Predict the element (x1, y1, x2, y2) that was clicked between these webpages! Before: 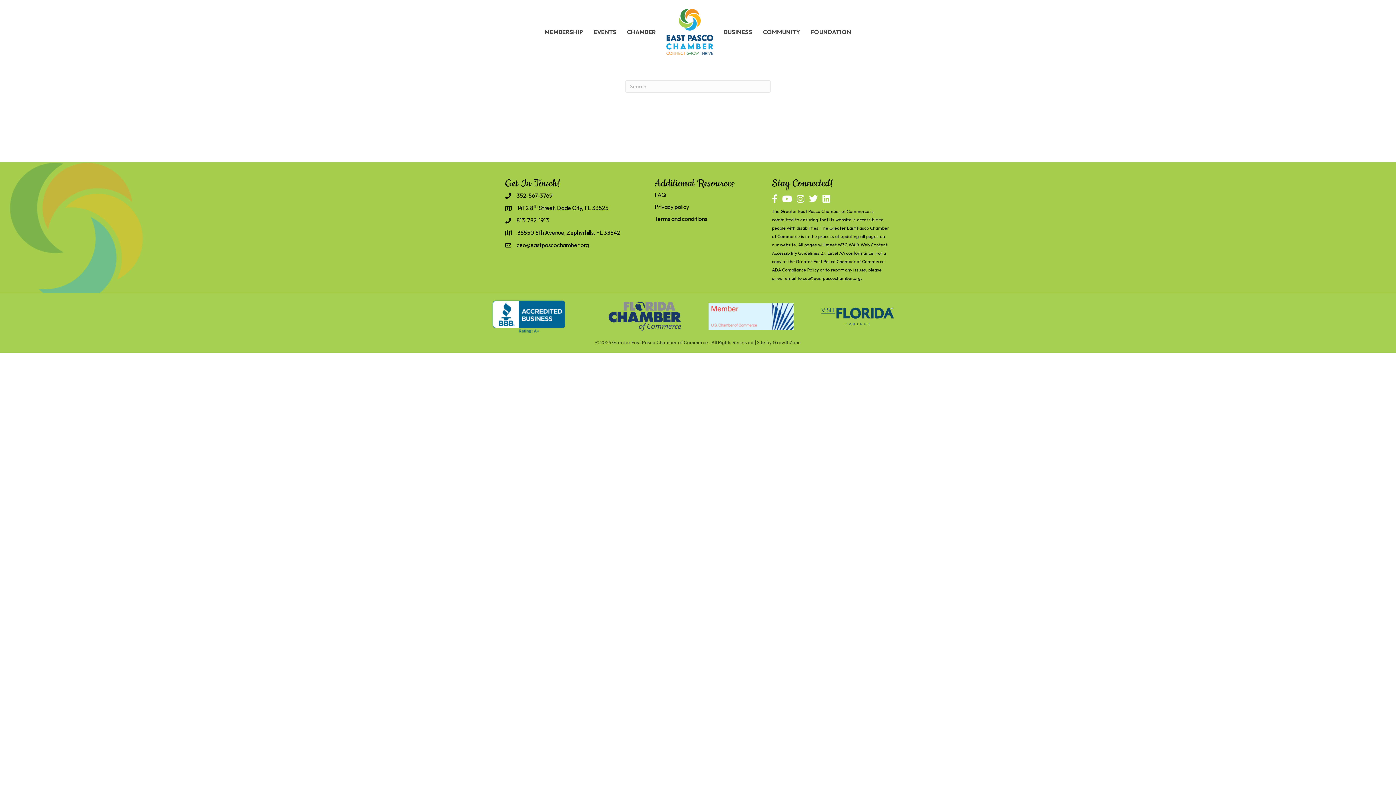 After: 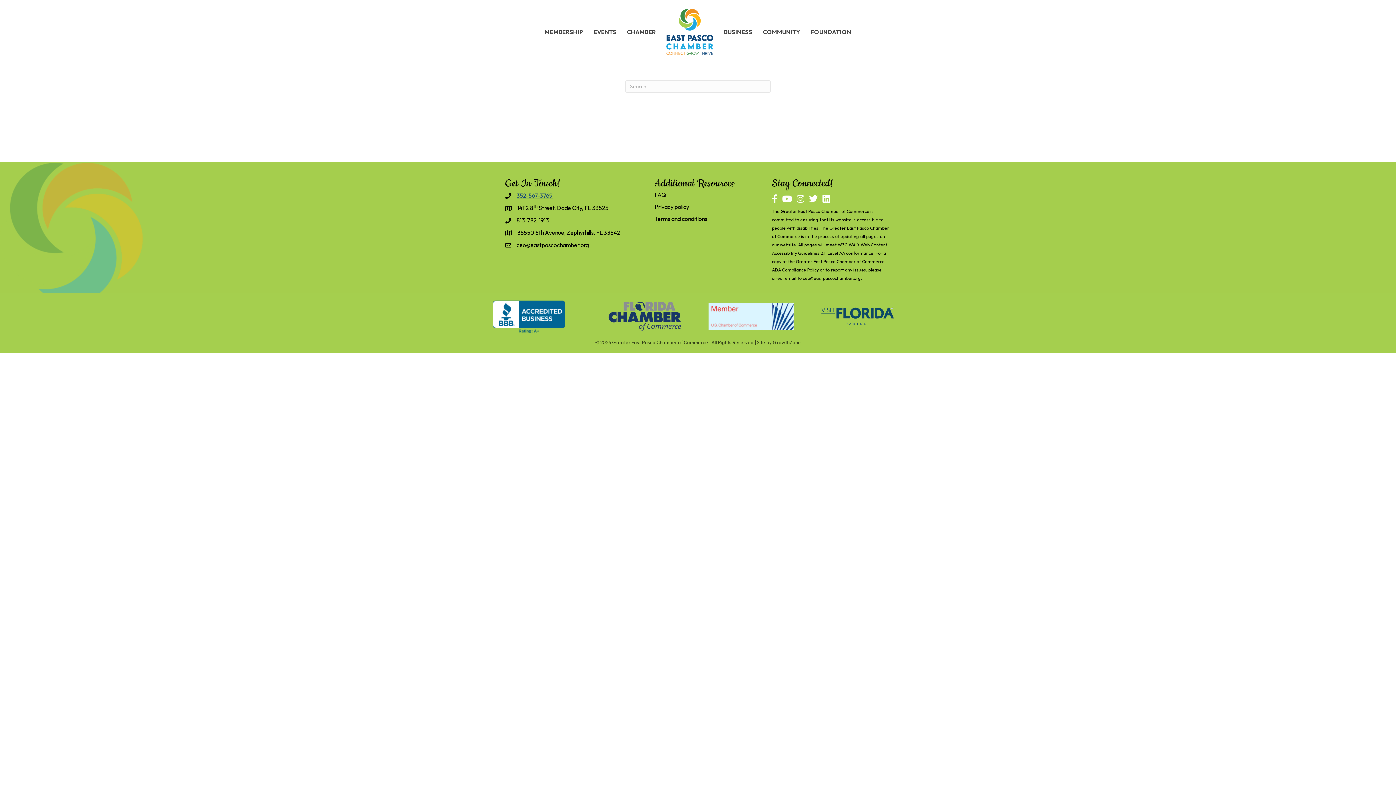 Action: bbox: (516, 191, 552, 200) label: 352-567-3769